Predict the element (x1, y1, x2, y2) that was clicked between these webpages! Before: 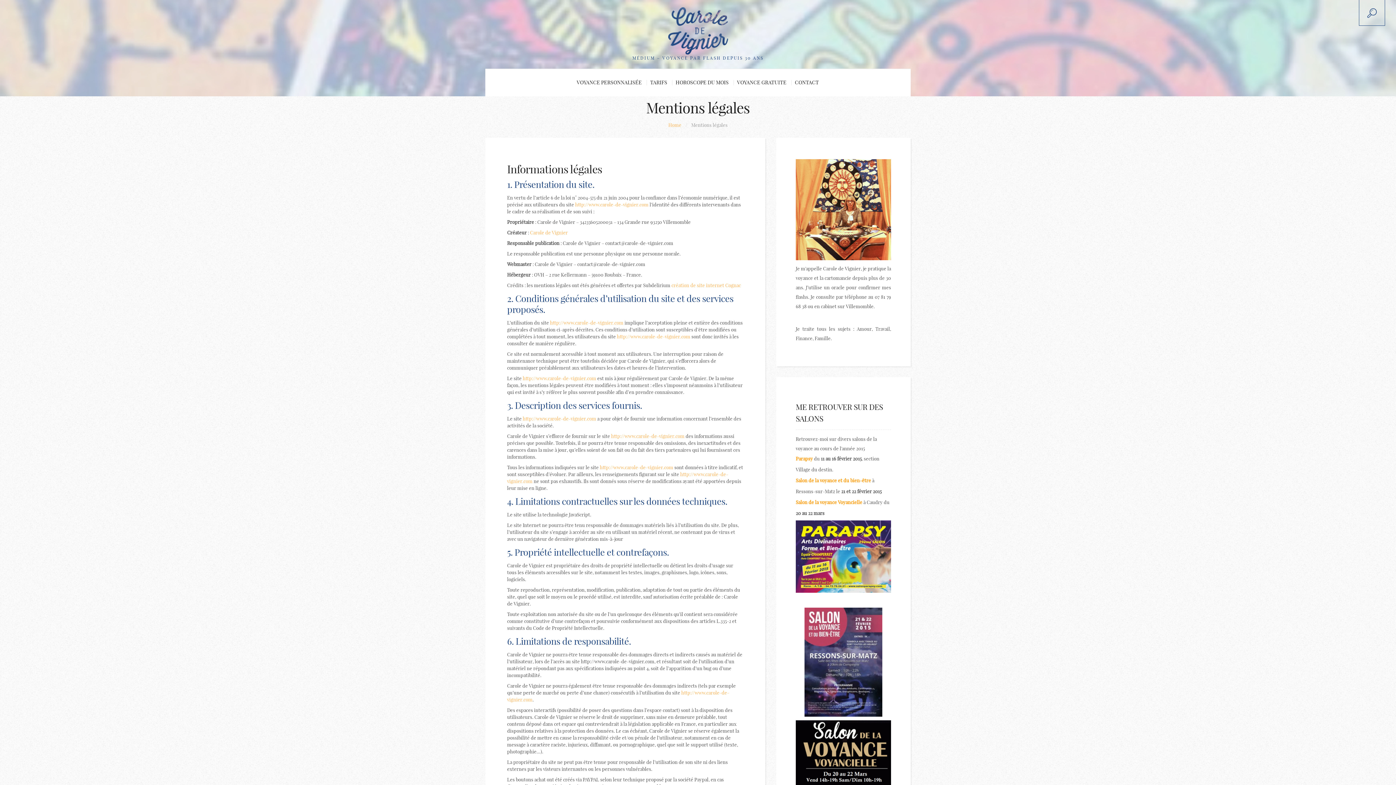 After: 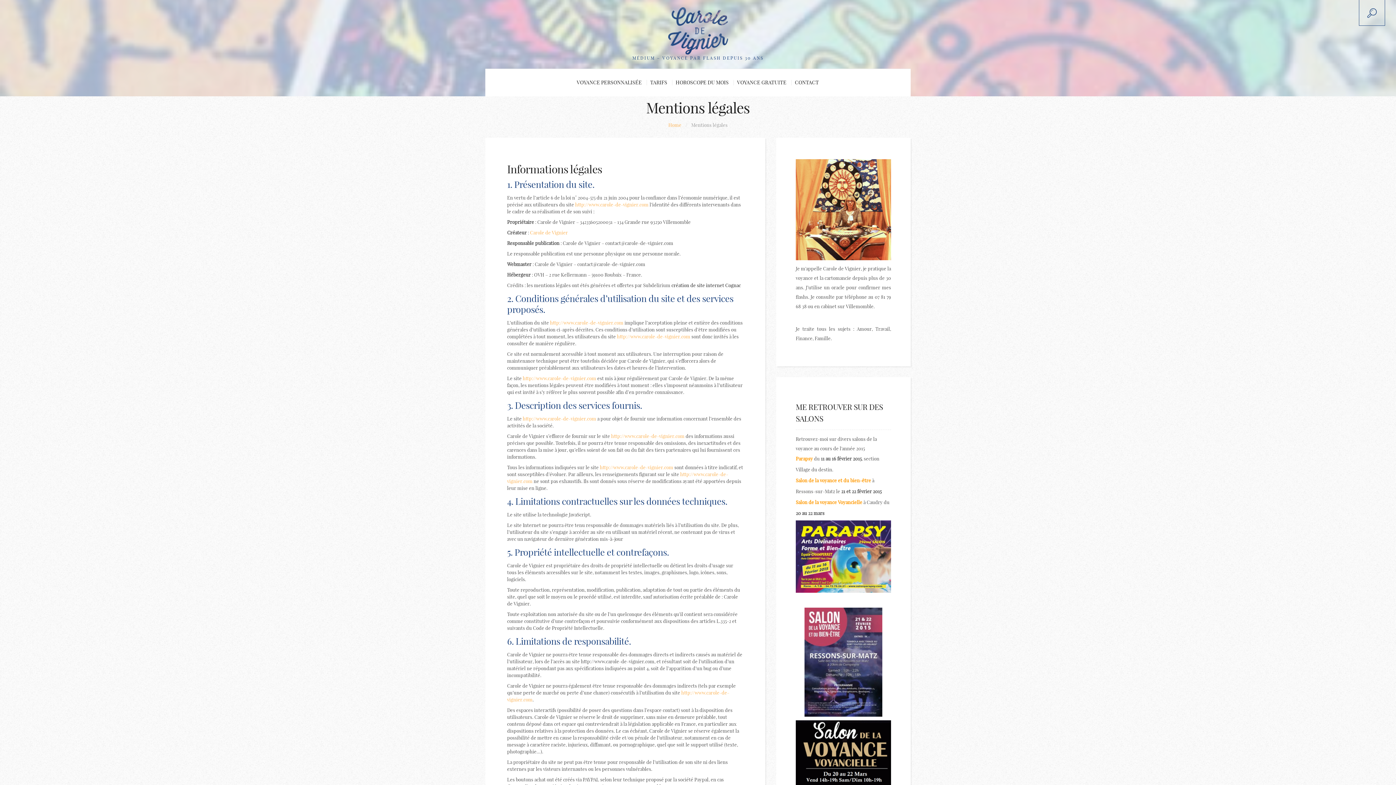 Action: label: création de site internet Cognac bbox: (671, 282, 741, 288)